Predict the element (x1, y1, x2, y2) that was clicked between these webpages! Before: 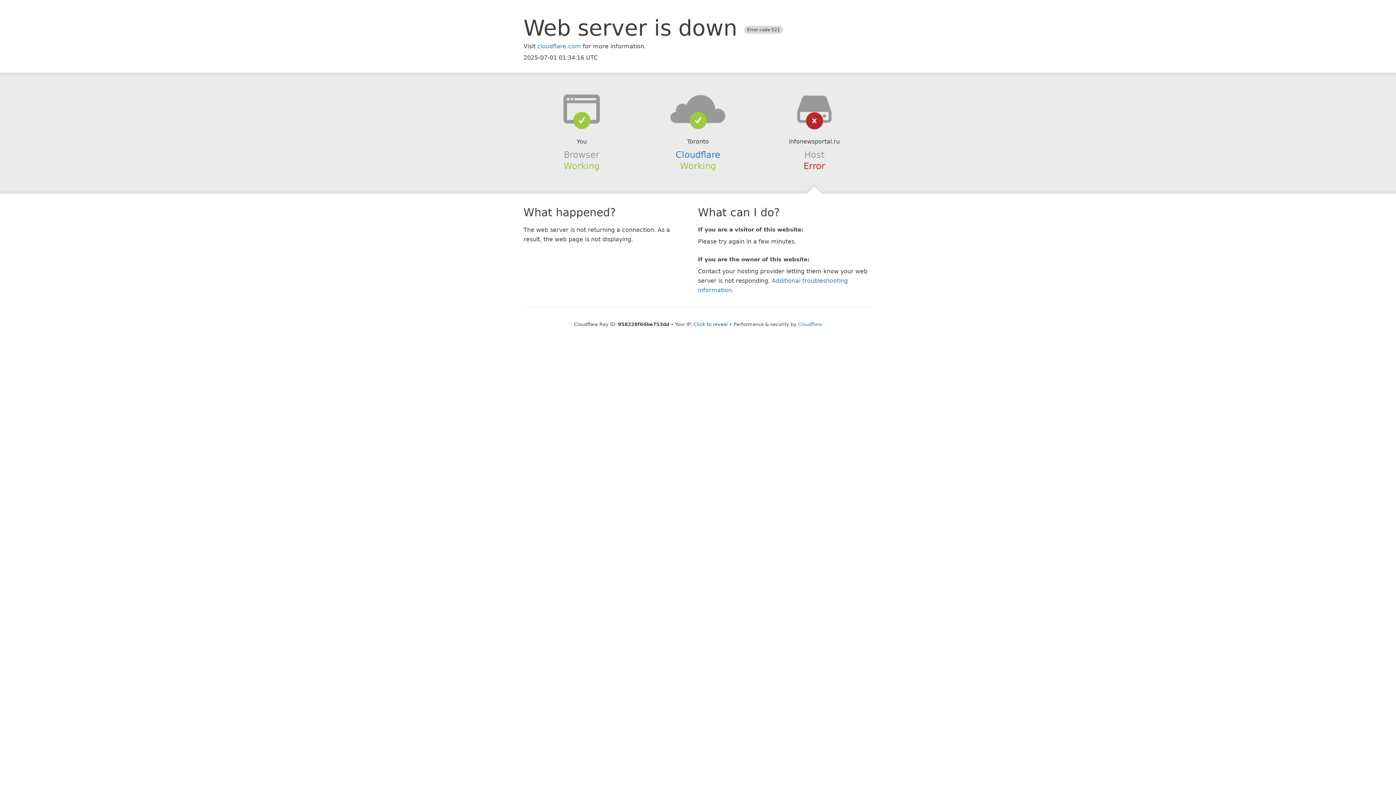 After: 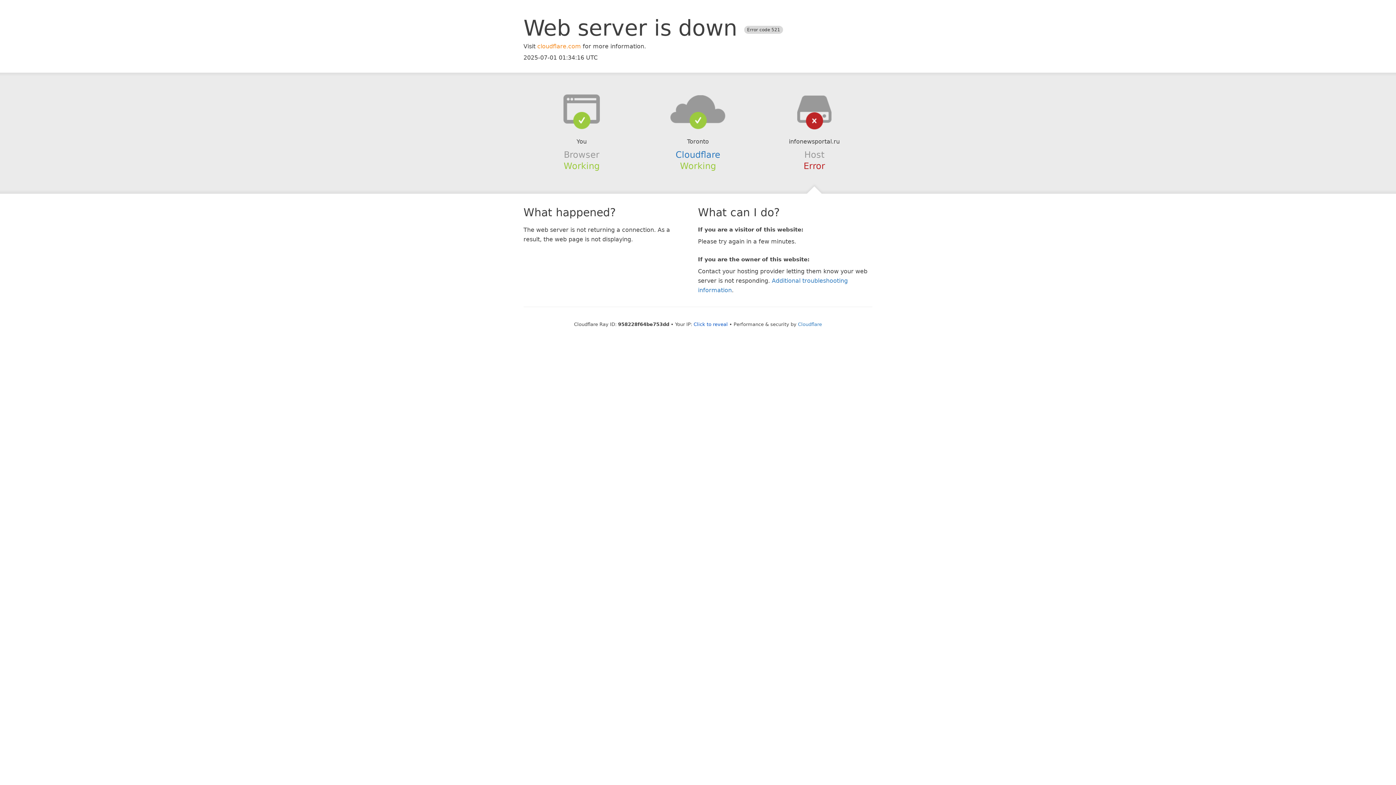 Action: bbox: (537, 42, 581, 49) label: cloudflare.com